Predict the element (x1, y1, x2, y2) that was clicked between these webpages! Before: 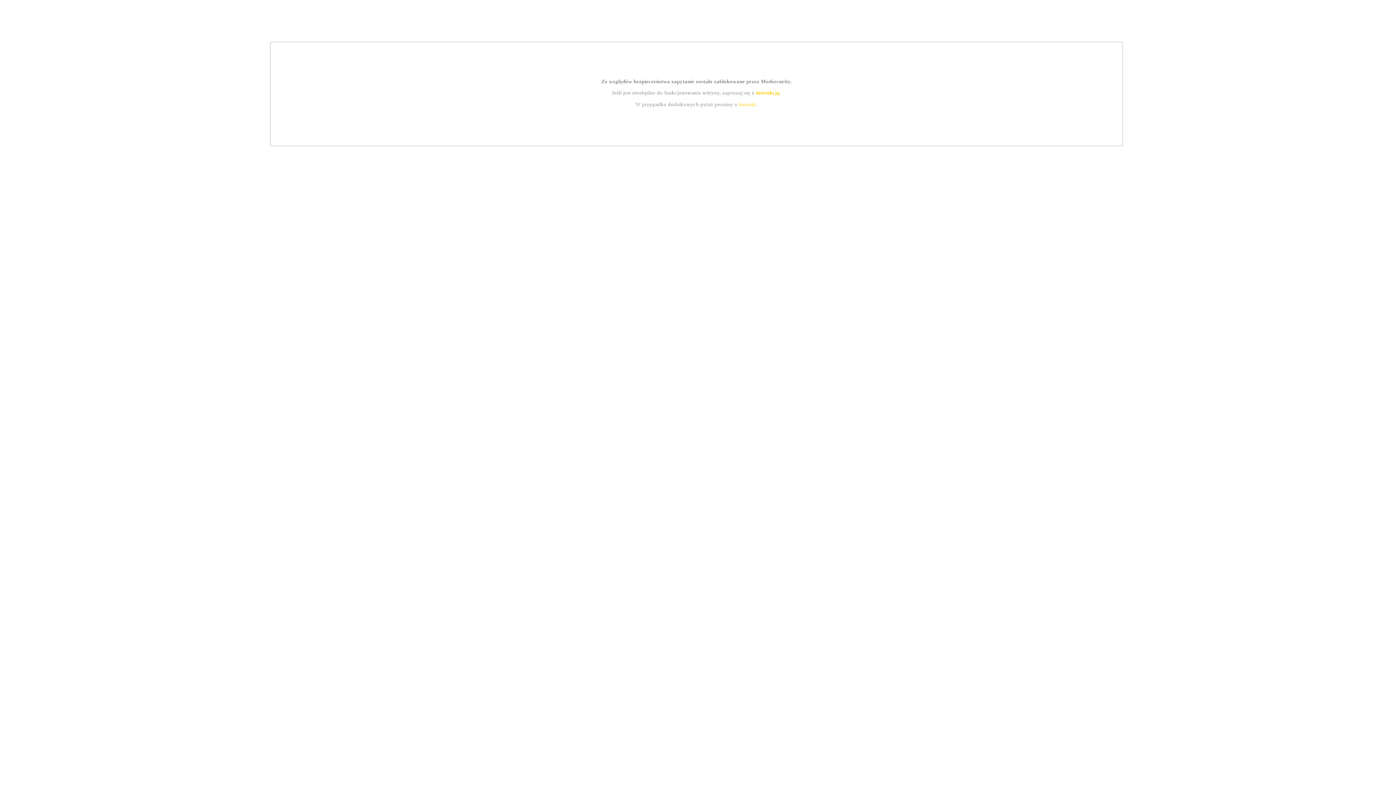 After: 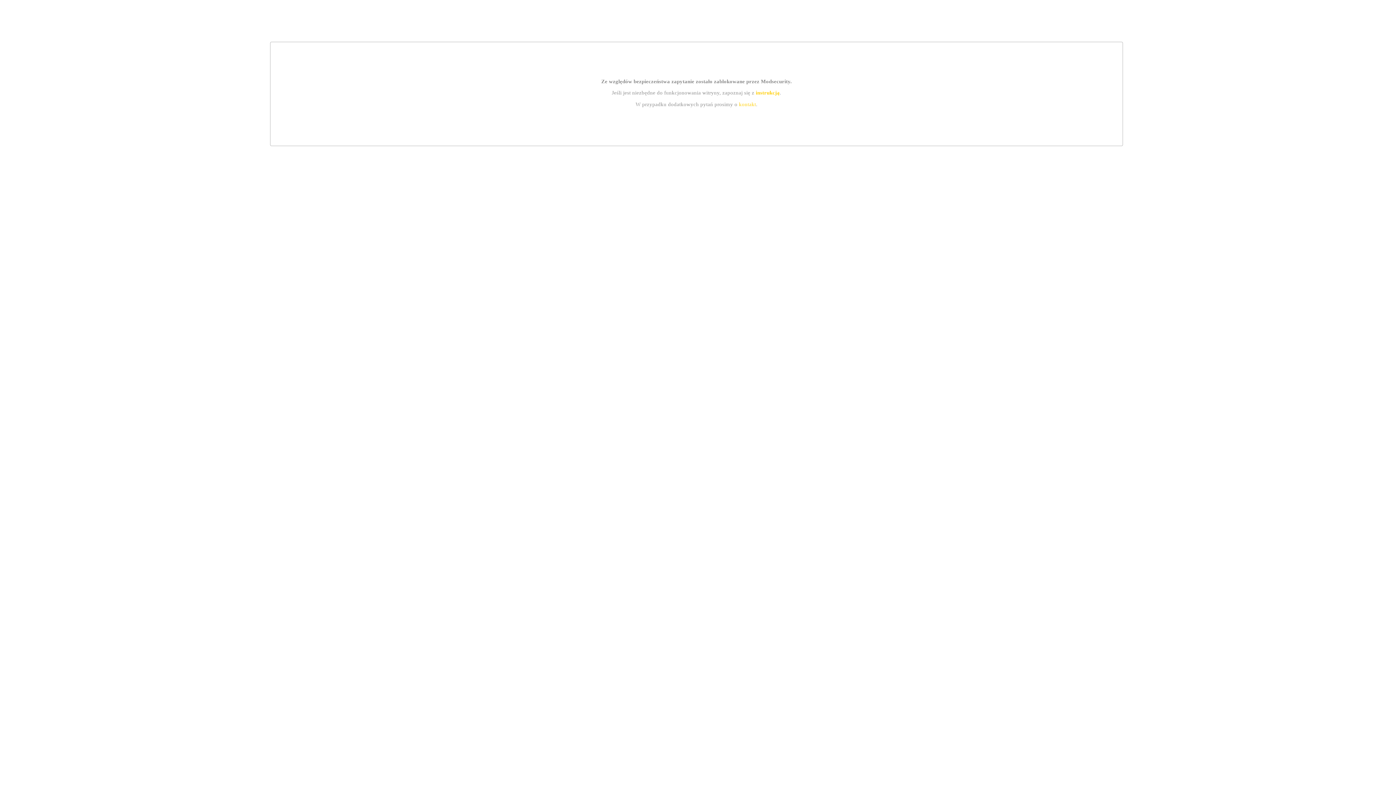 Action: bbox: (739, 101, 756, 107) label: kontakt